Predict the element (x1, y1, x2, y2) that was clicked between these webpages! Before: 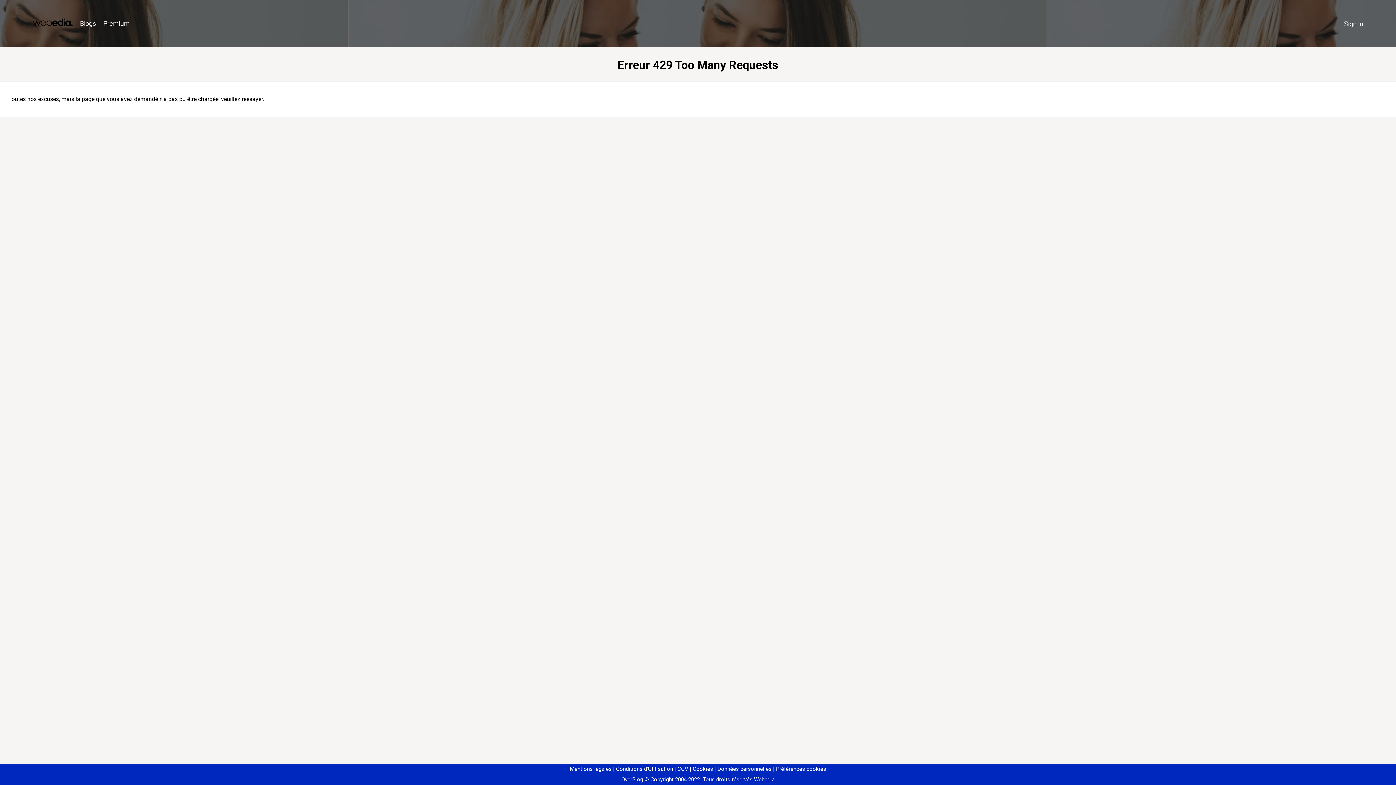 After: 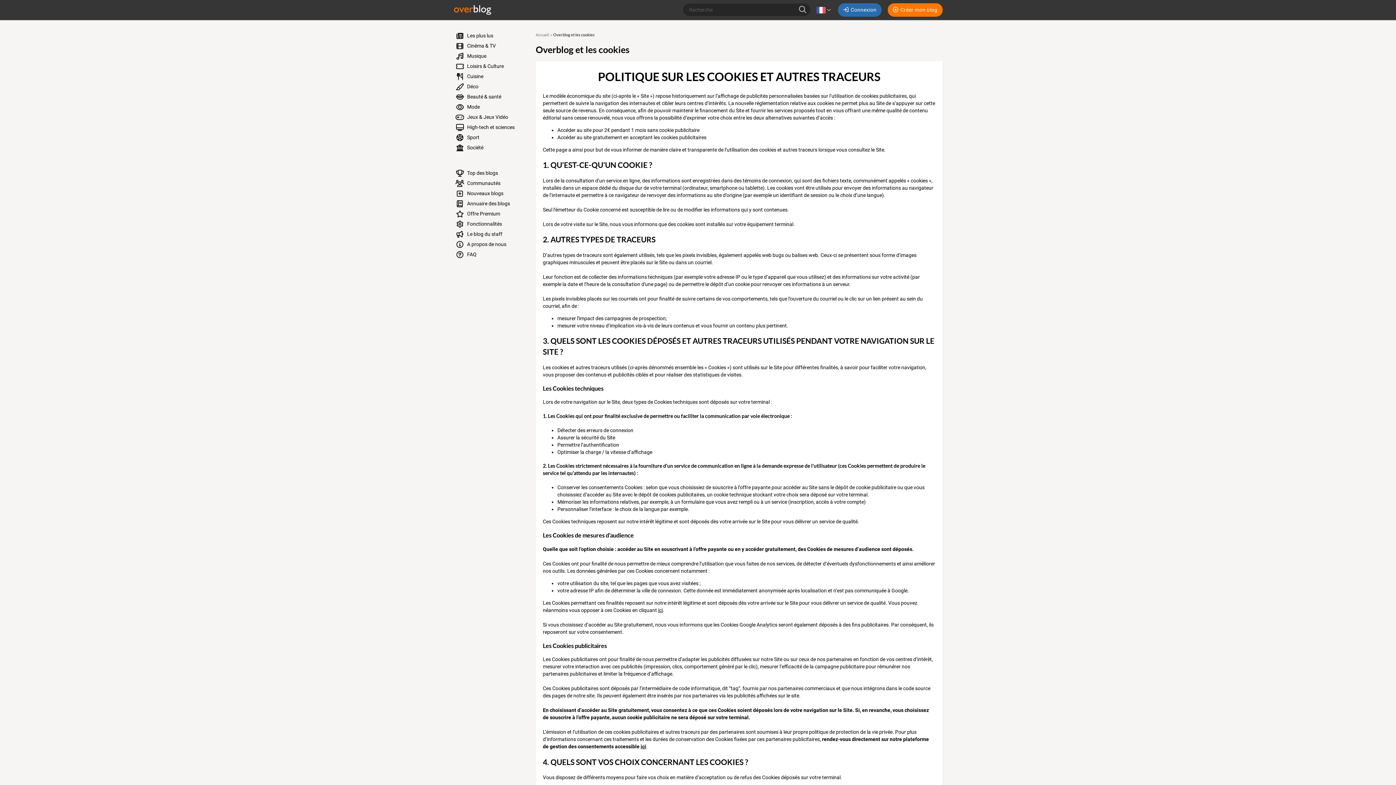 Action: label: Cookies bbox: (690, 766, 713, 772)